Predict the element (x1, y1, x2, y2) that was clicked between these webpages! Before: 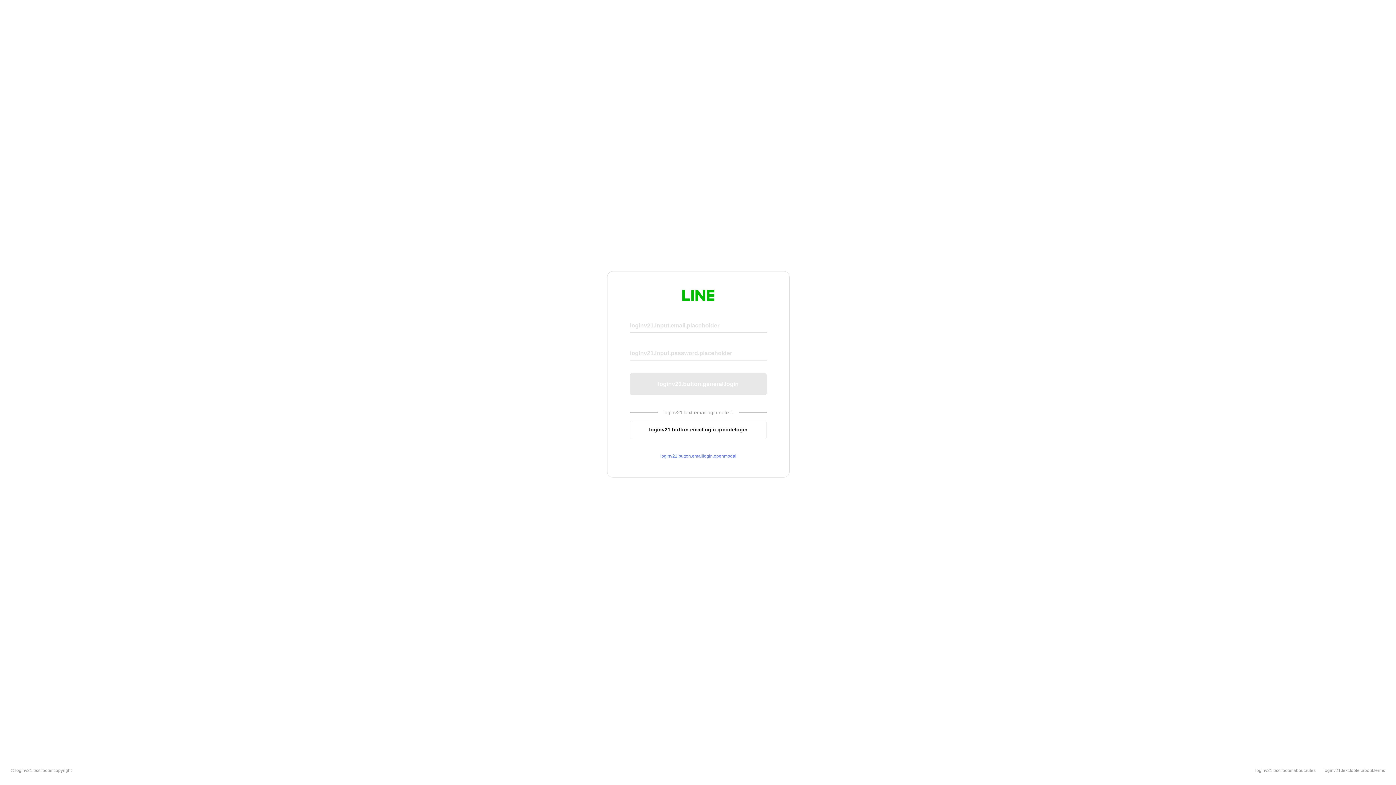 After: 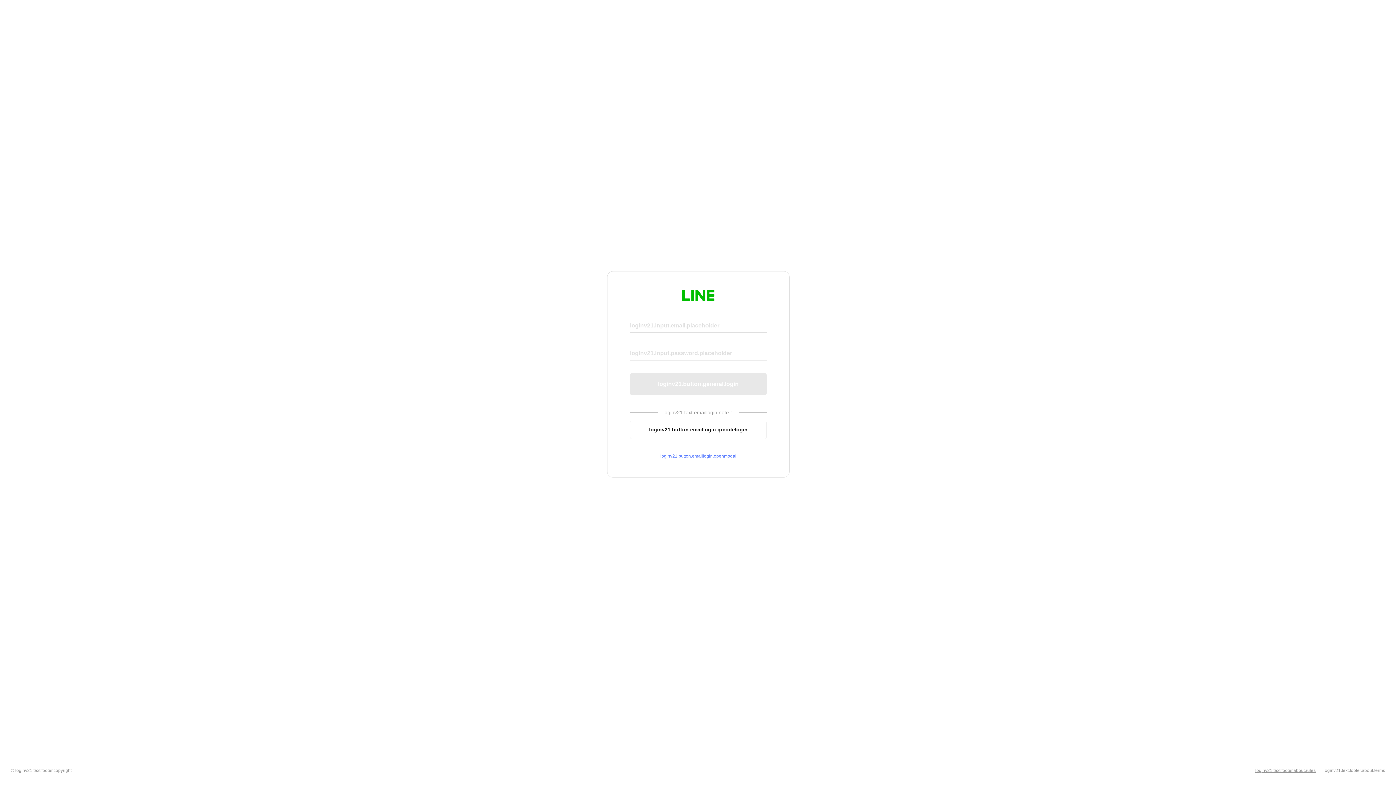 Action: label: loginv21.text.footer.about.rules bbox: (1255, 768, 1316, 773)